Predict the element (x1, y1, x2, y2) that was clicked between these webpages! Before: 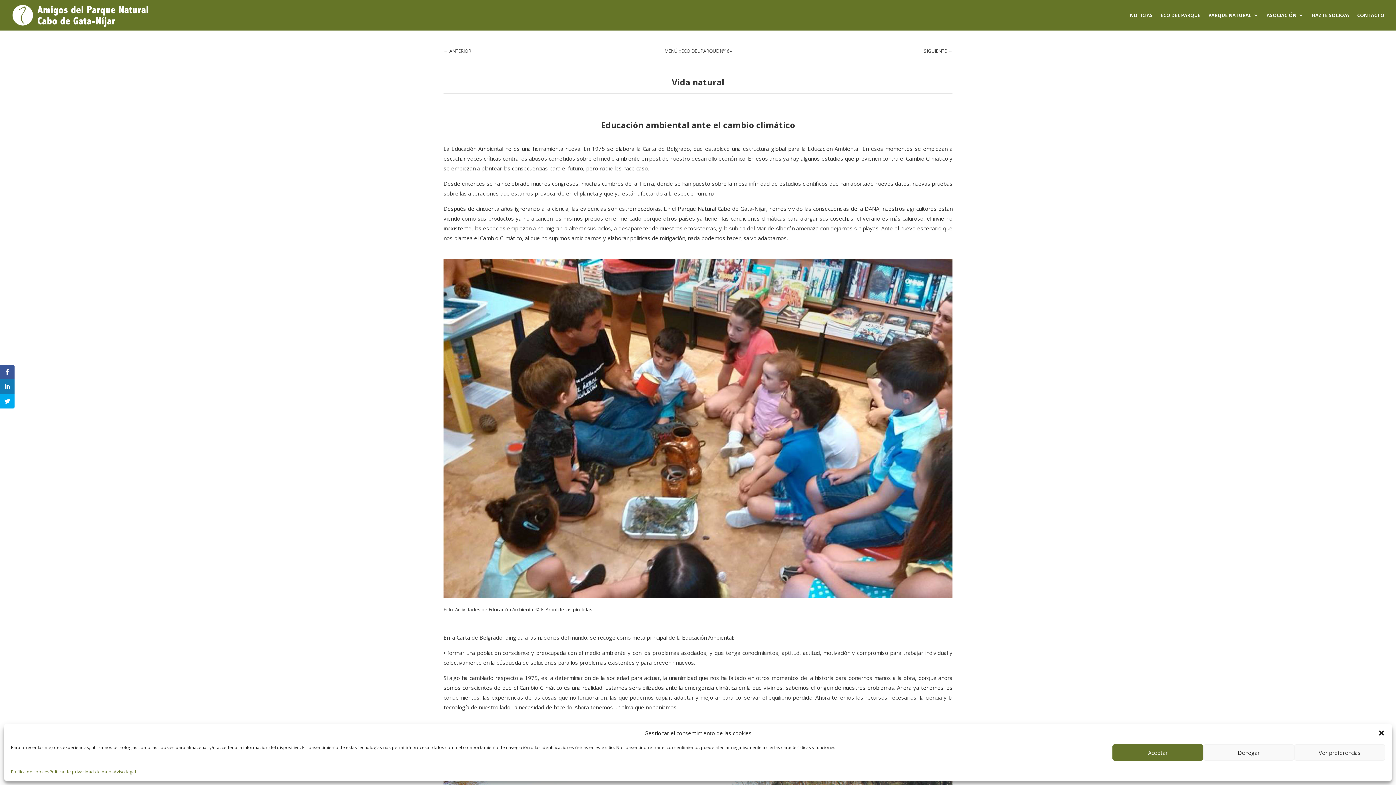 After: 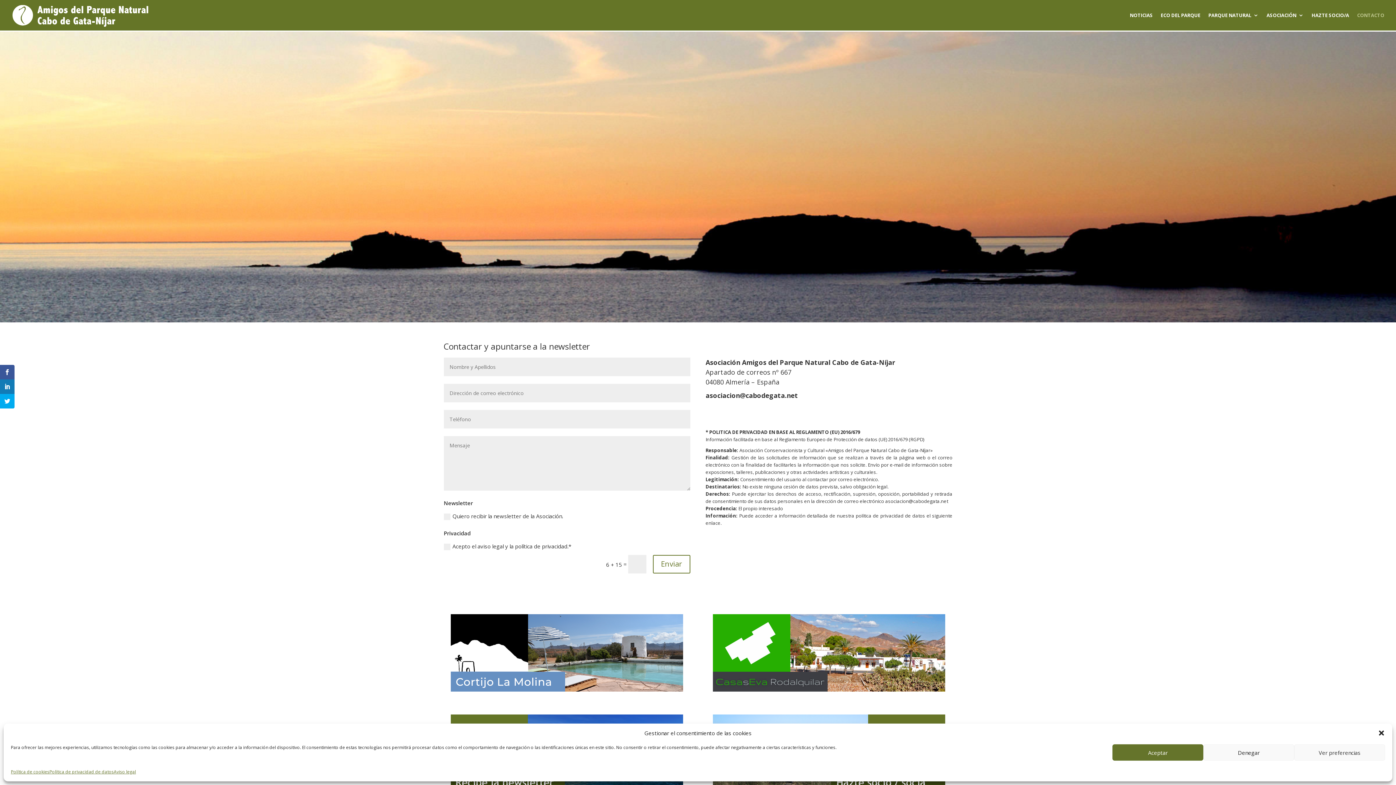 Action: label: CONTACTO bbox: (1357, 12, 1384, 30)